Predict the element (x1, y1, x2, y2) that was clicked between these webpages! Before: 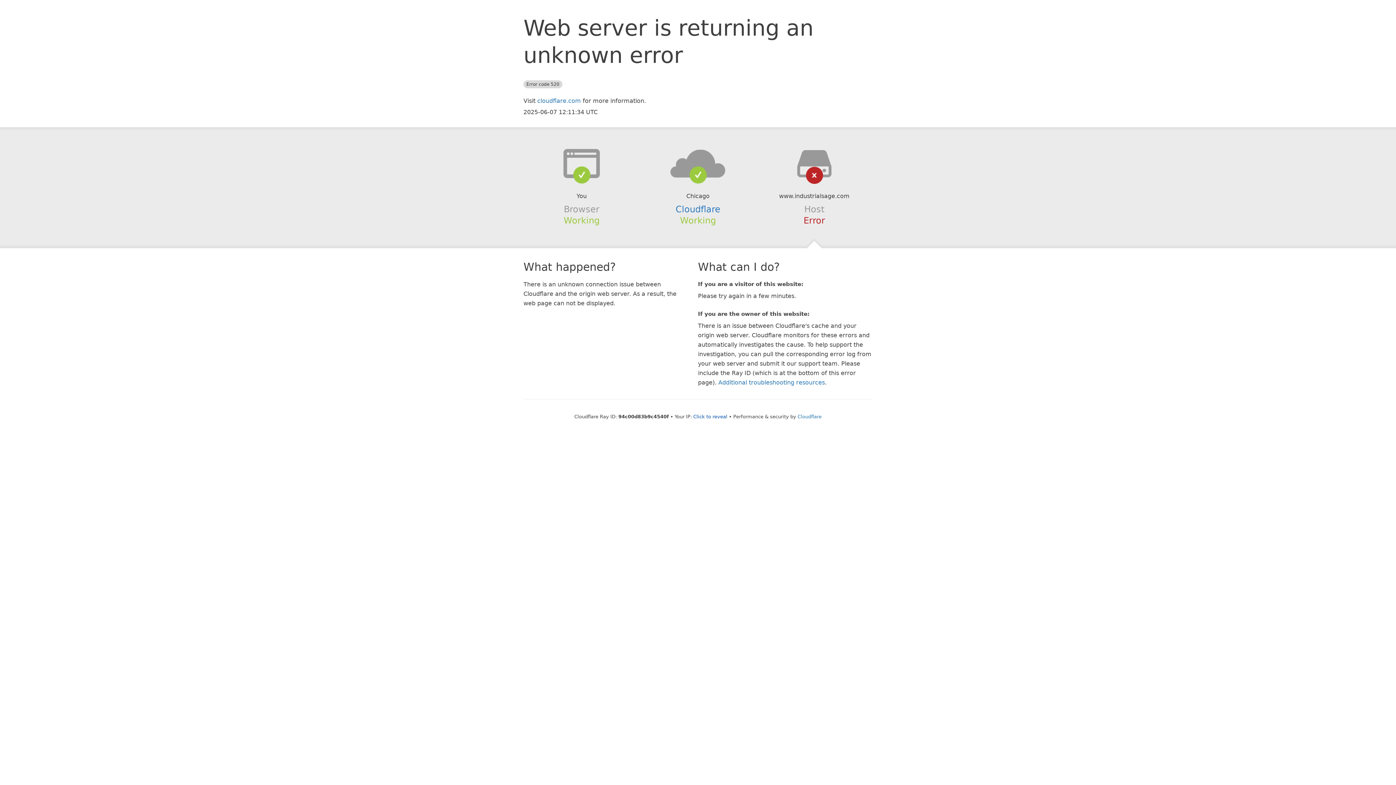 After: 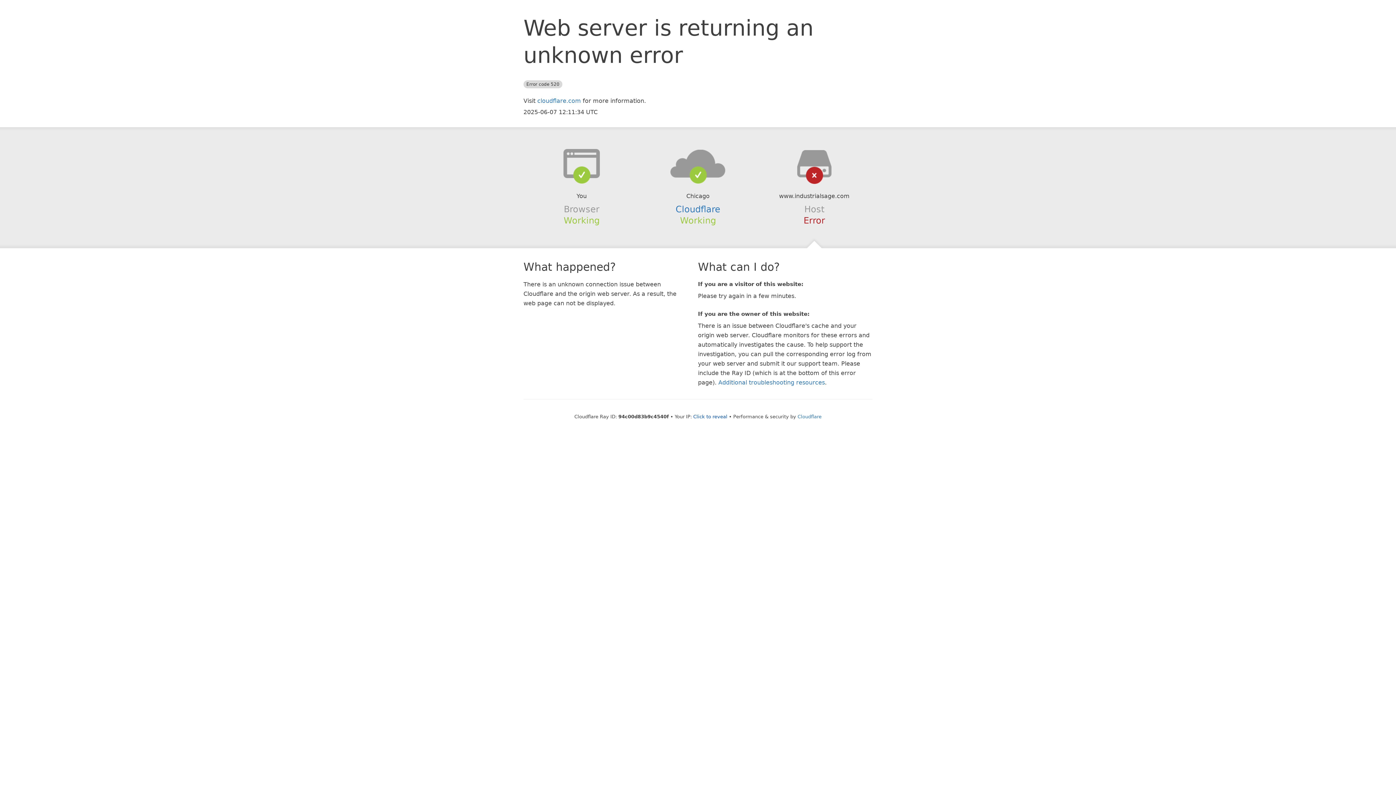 Action: bbox: (639, 148, 756, 178)